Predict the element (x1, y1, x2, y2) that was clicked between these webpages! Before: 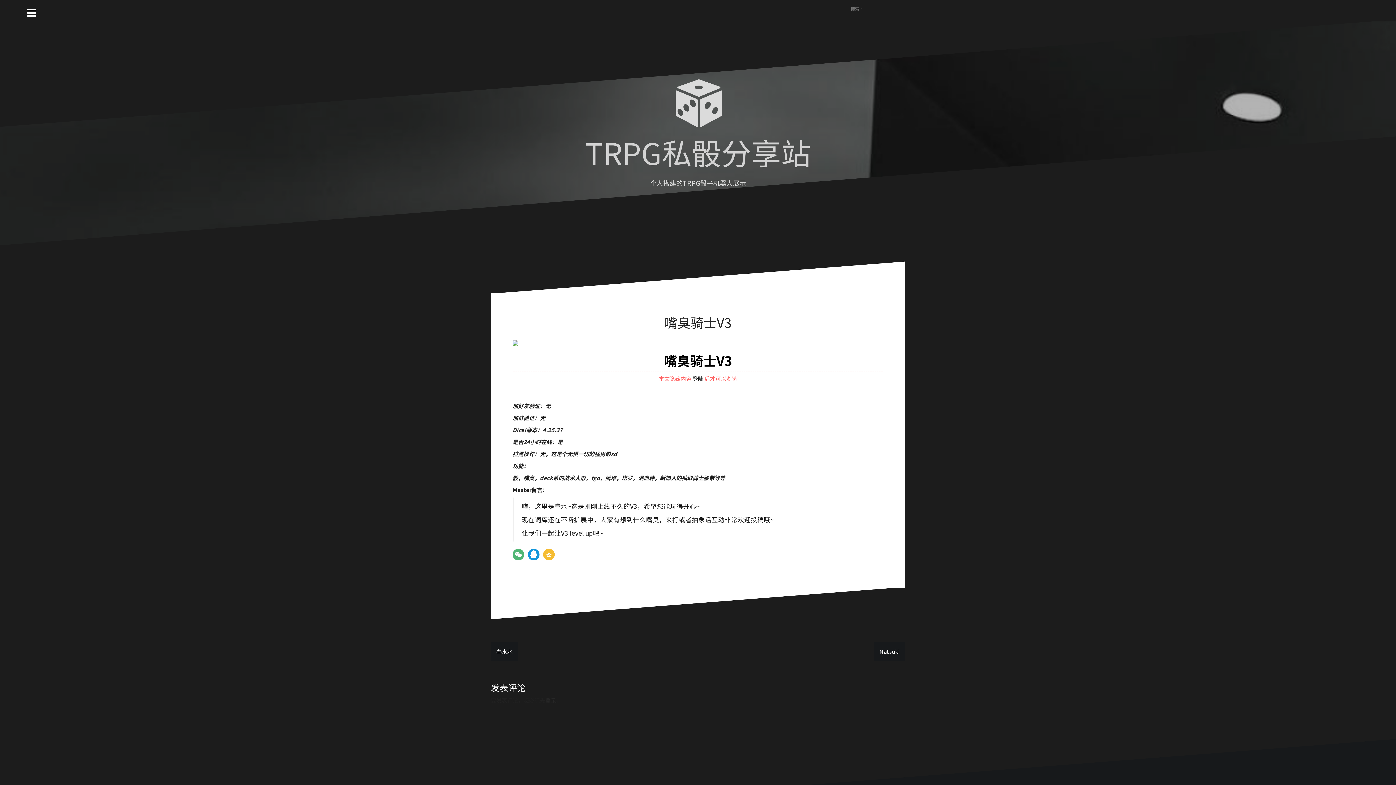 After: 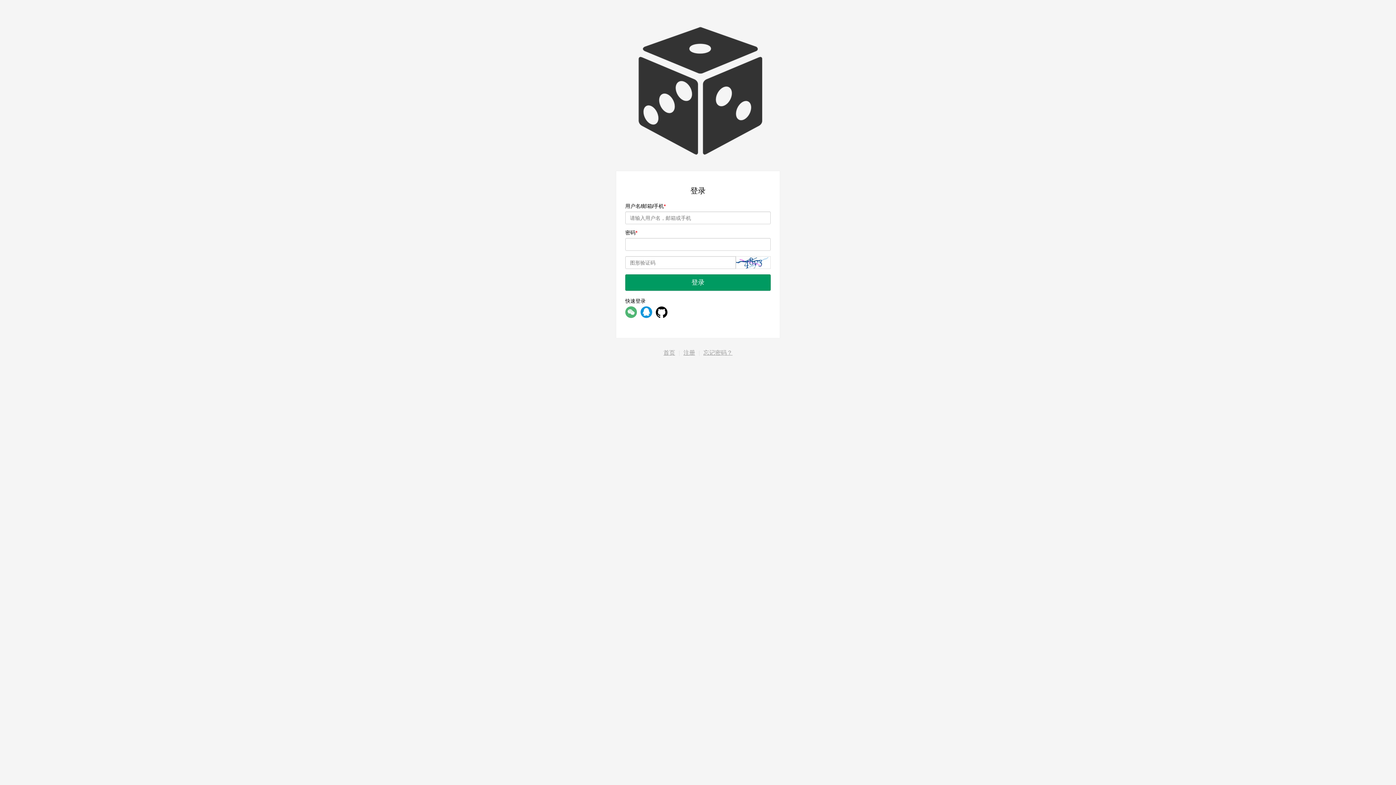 Action: bbox: (545, 696, 556, 704) label: 登录